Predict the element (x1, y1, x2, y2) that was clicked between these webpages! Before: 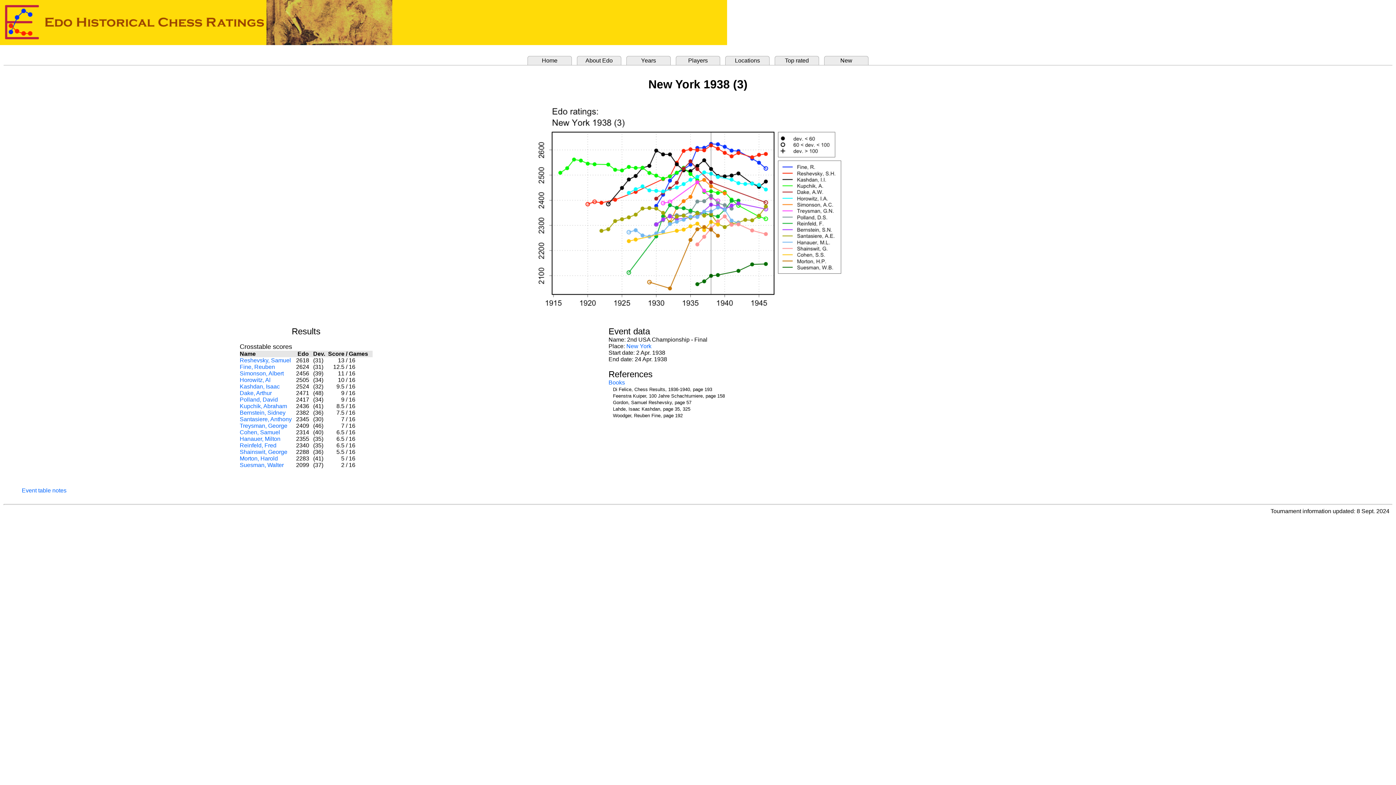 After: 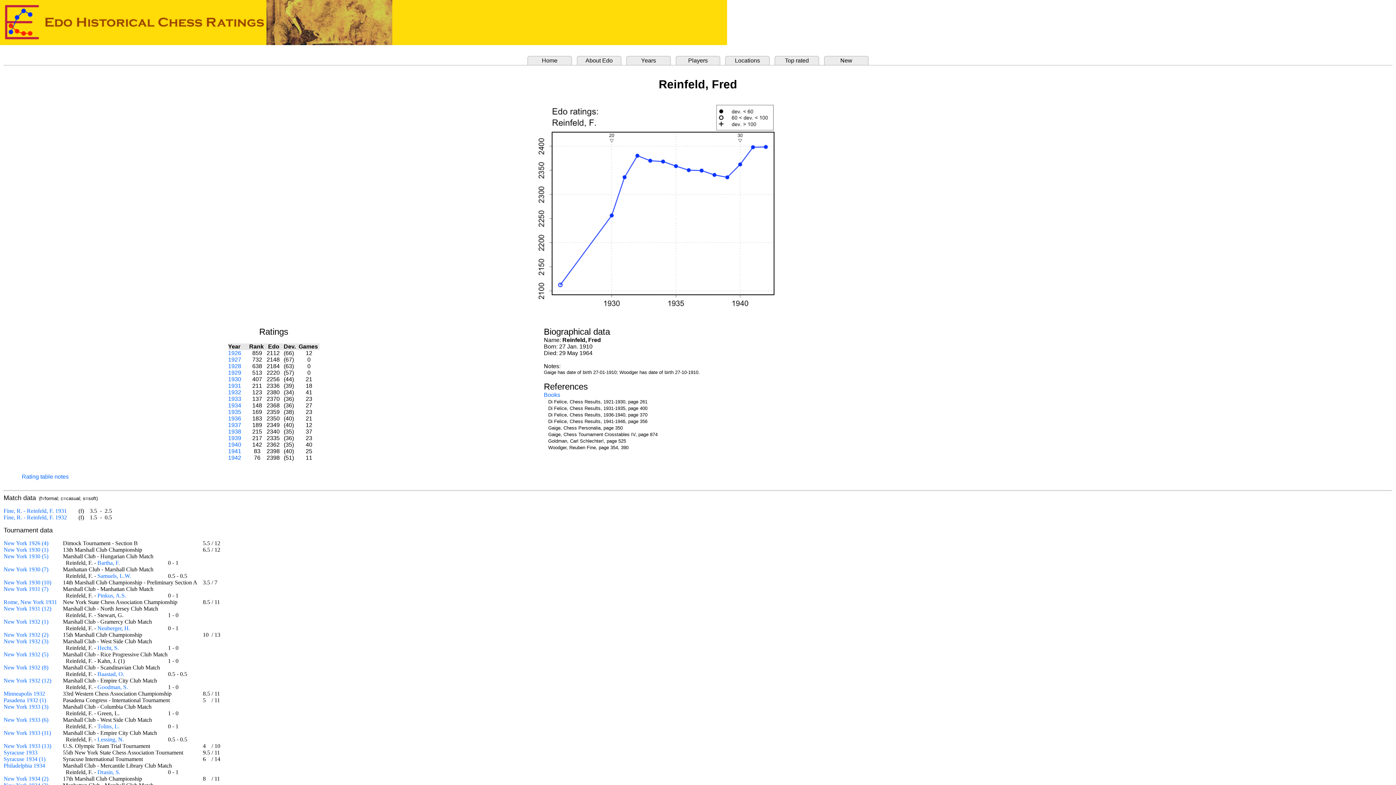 Action: label: Reinfeld, Fred bbox: (239, 442, 276, 448)